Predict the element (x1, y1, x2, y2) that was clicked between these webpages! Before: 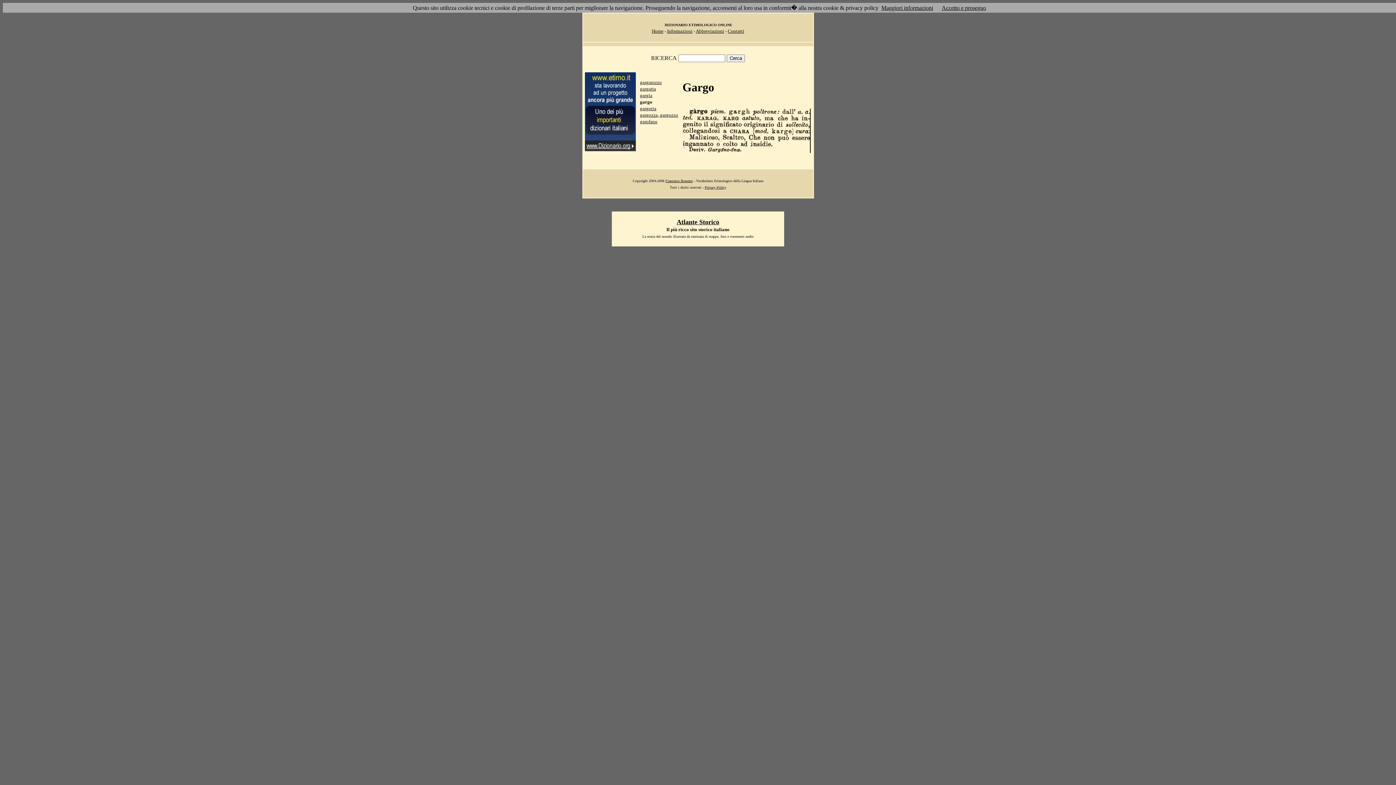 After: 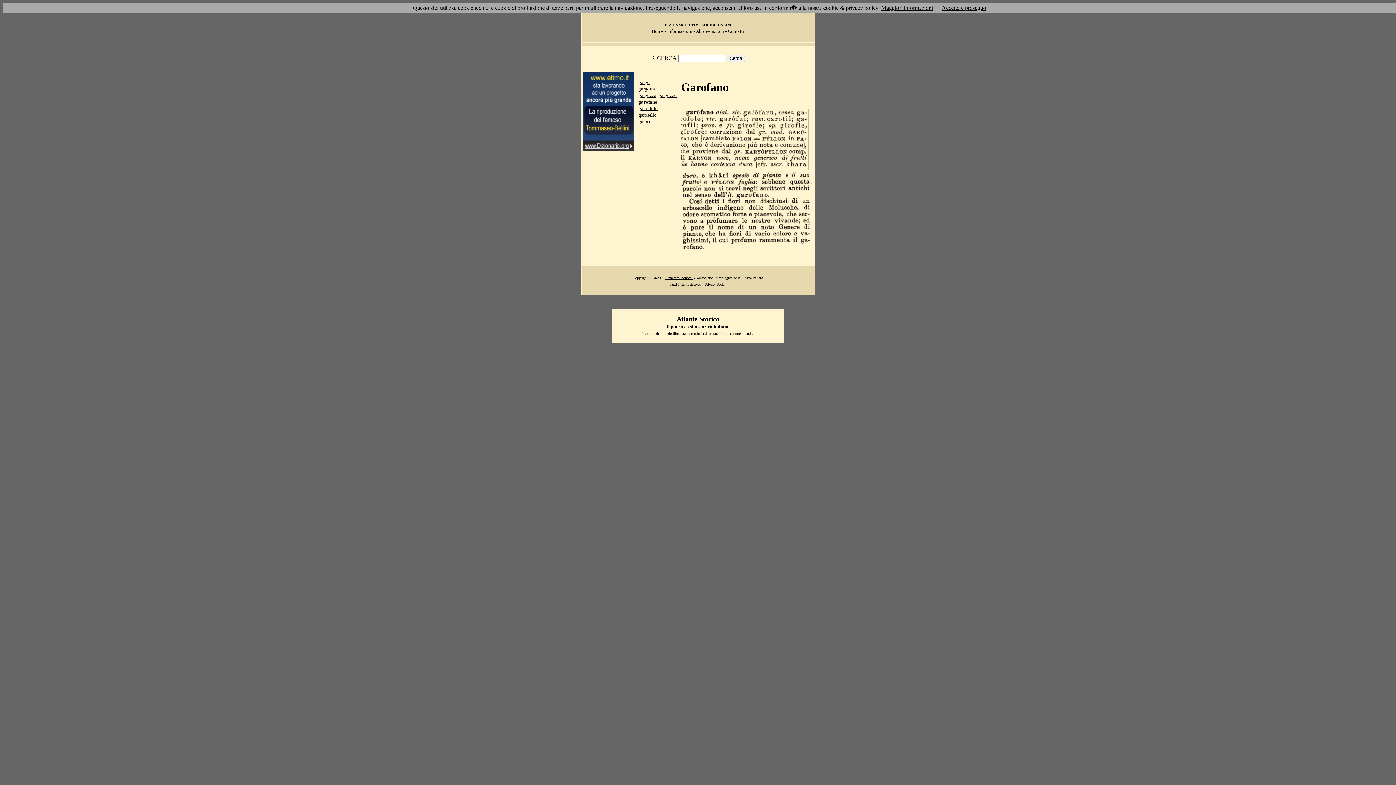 Action: bbox: (640, 118, 657, 124) label: garofano